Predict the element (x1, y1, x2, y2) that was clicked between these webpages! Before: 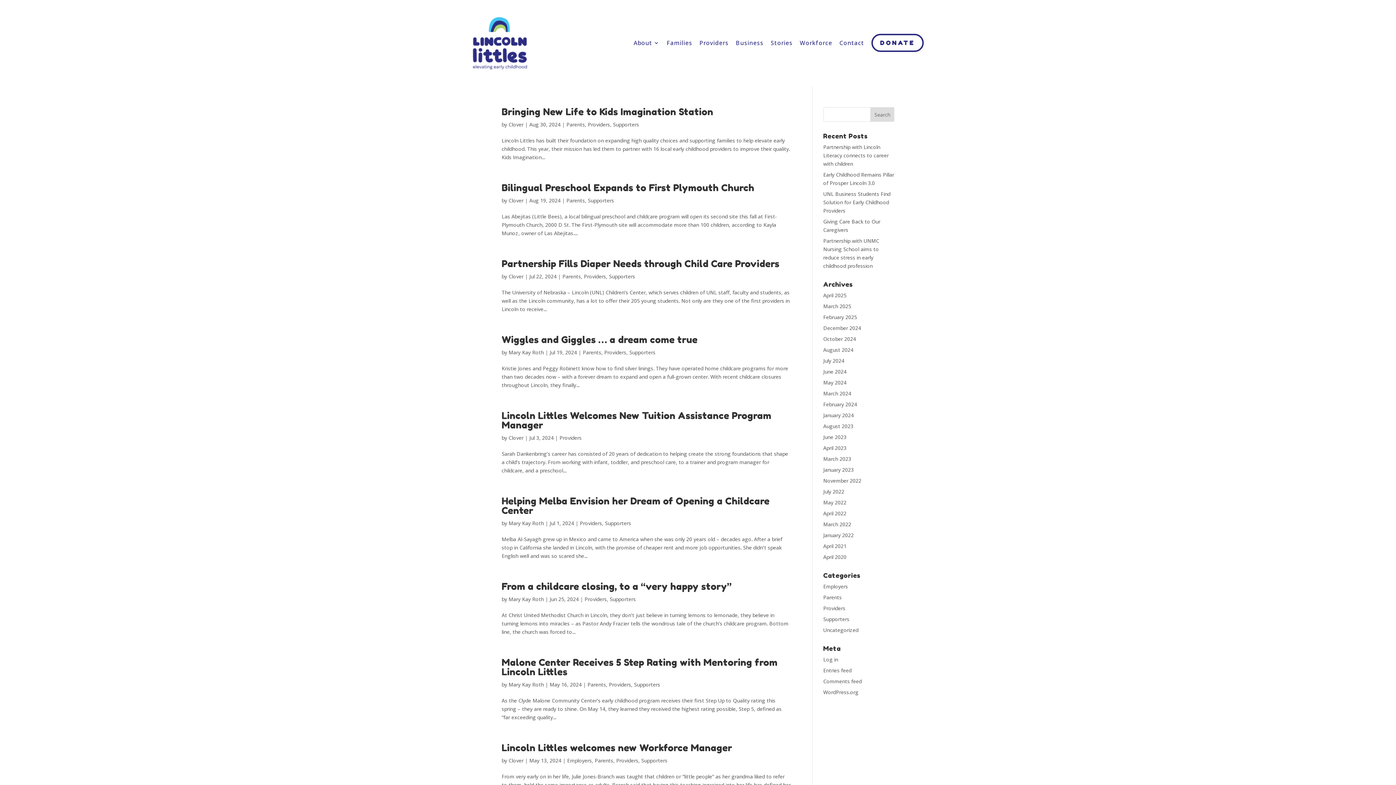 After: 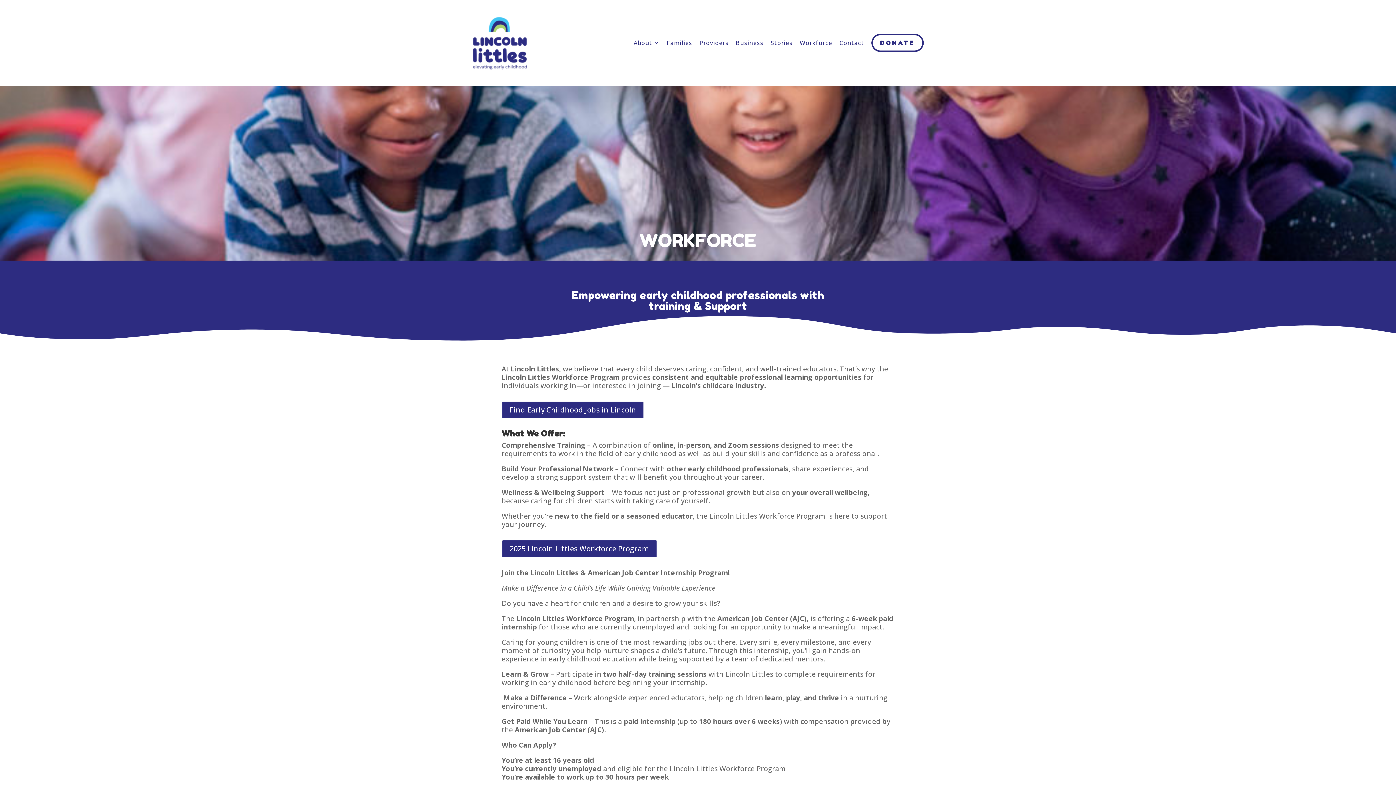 Action: bbox: (800, 15, 832, 70) label: Workforce